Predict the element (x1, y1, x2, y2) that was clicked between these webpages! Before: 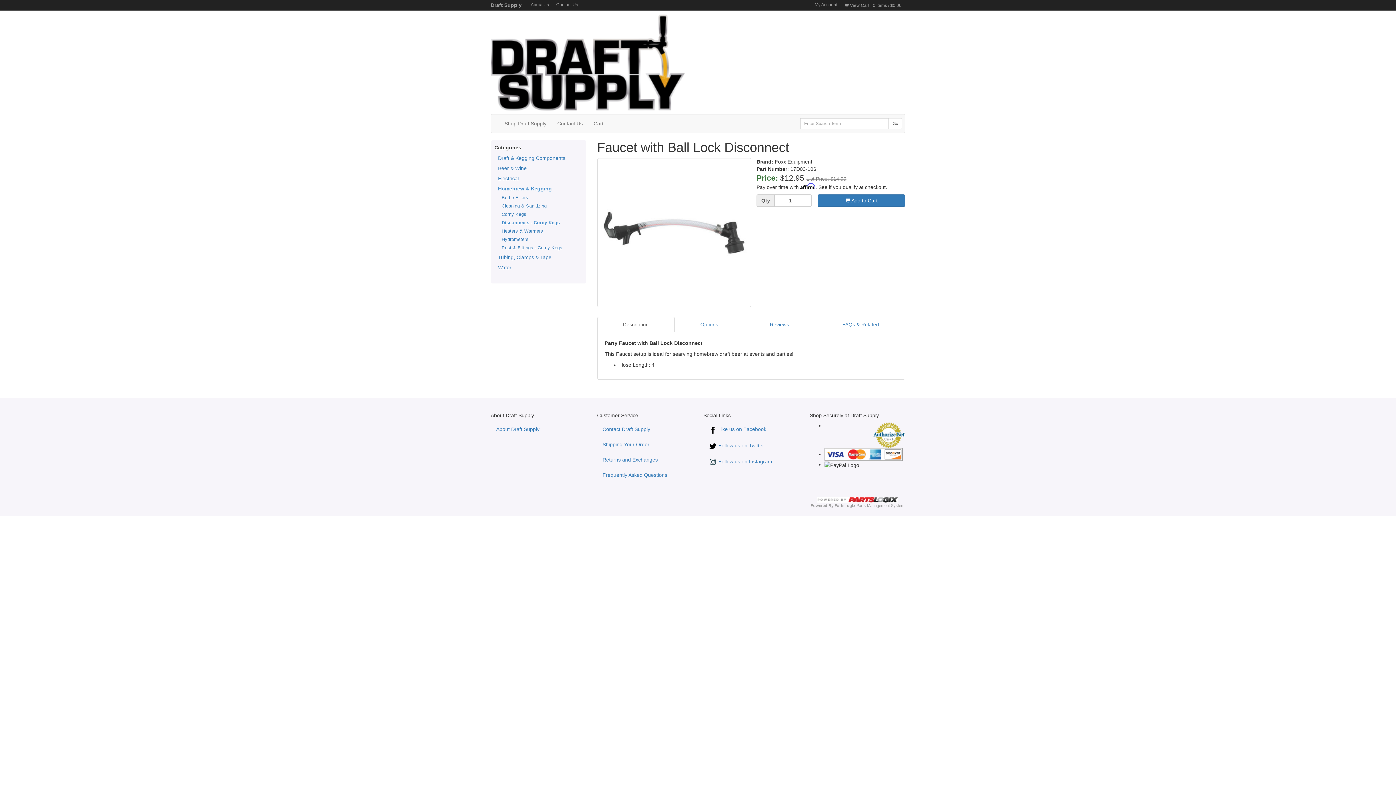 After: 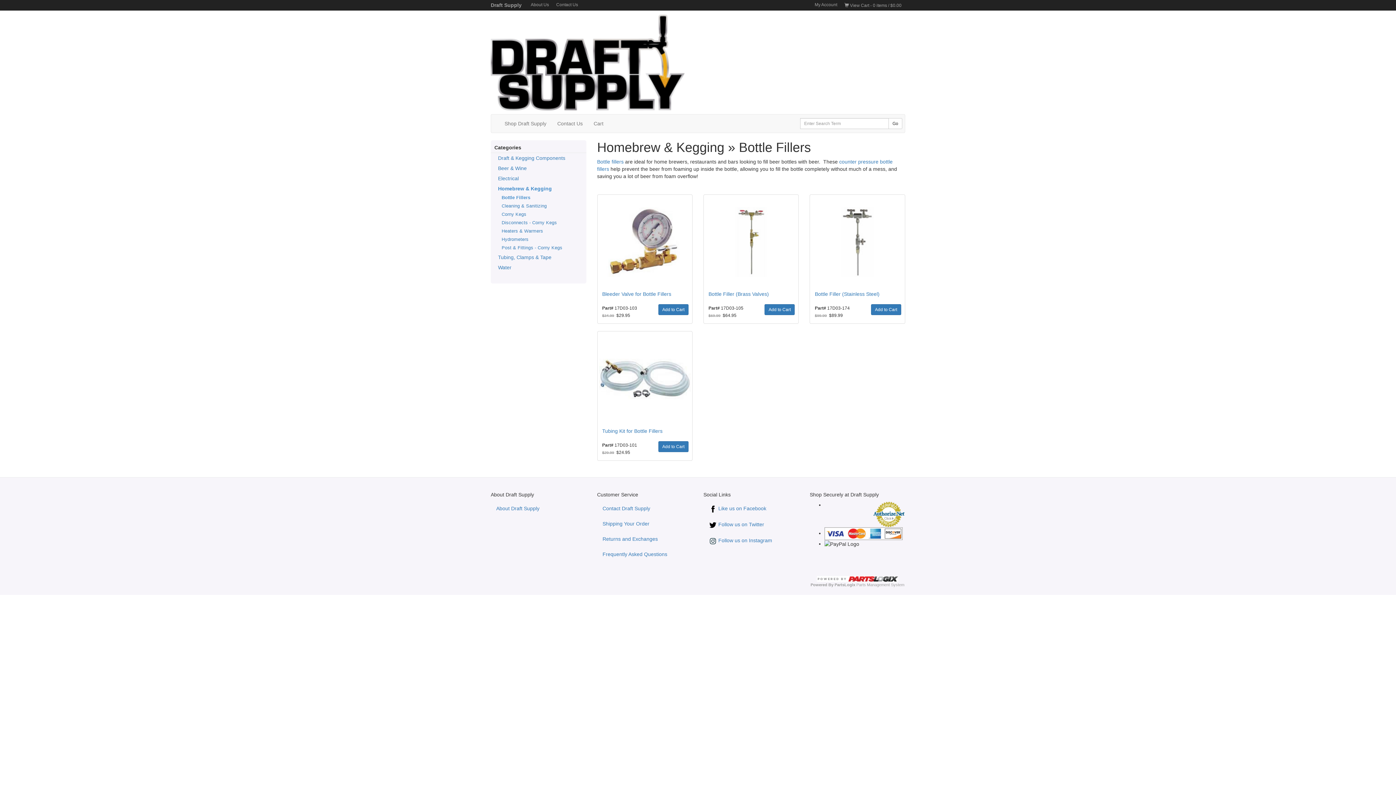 Action: bbox: (490, 193, 586, 202) label: Bottle Fillers